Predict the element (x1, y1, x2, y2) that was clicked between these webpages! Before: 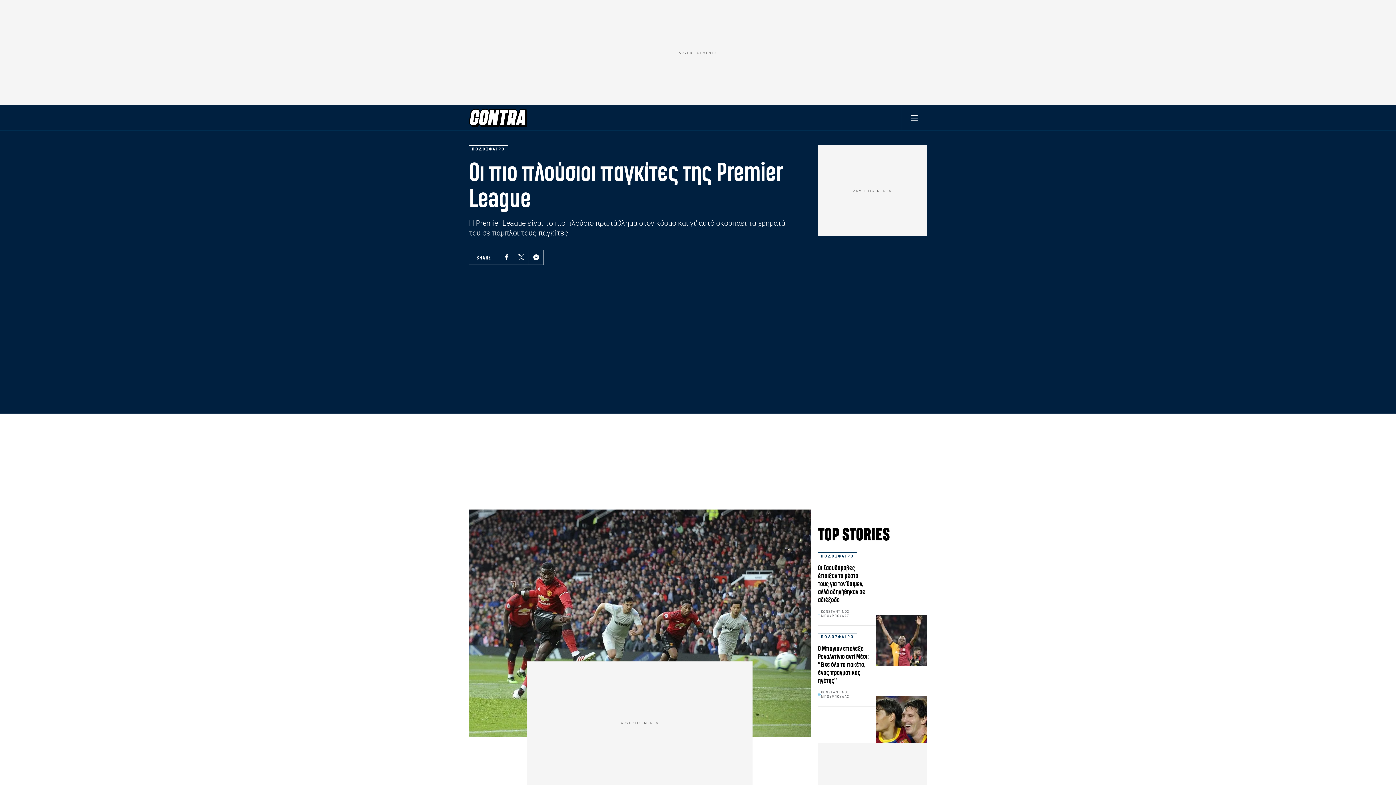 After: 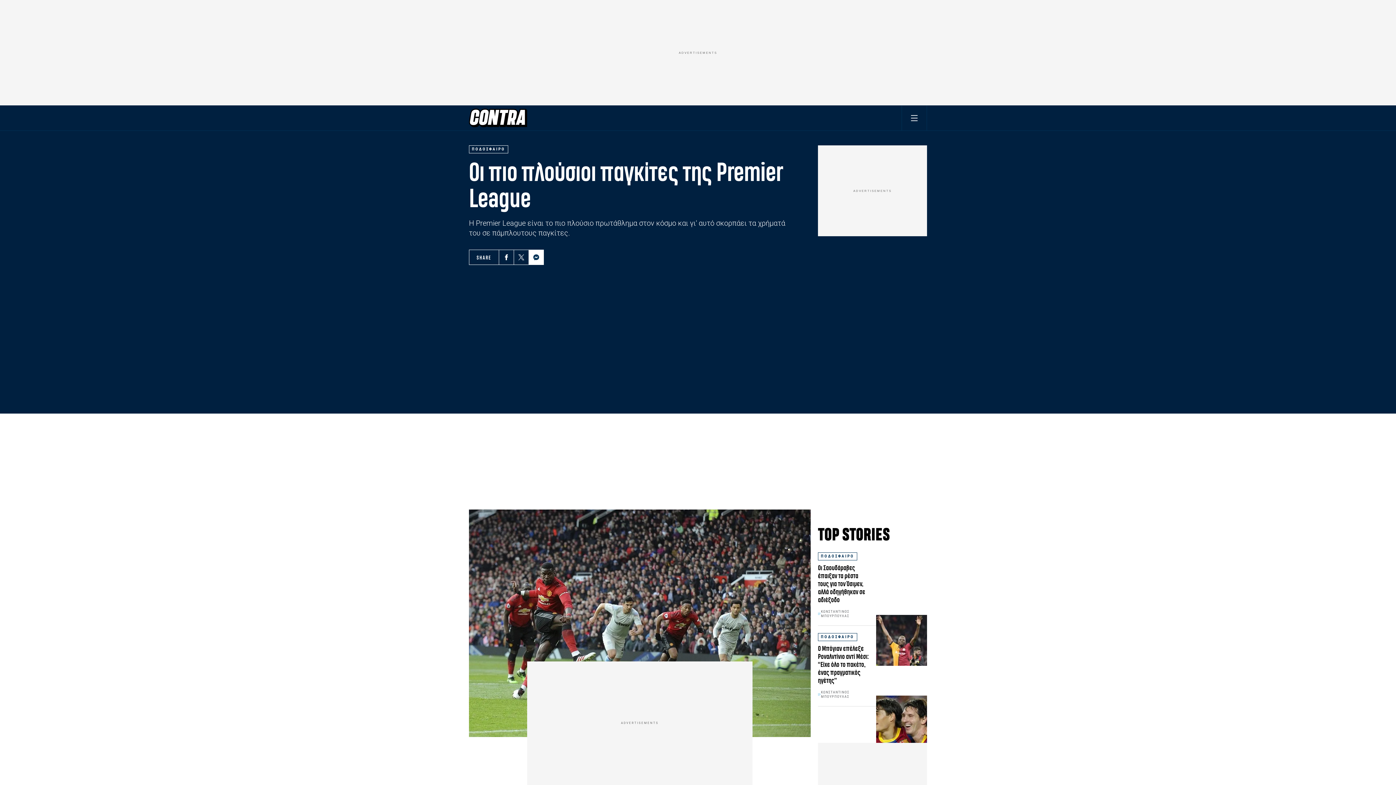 Action: bbox: (533, 254, 539, 260) label: Messenger